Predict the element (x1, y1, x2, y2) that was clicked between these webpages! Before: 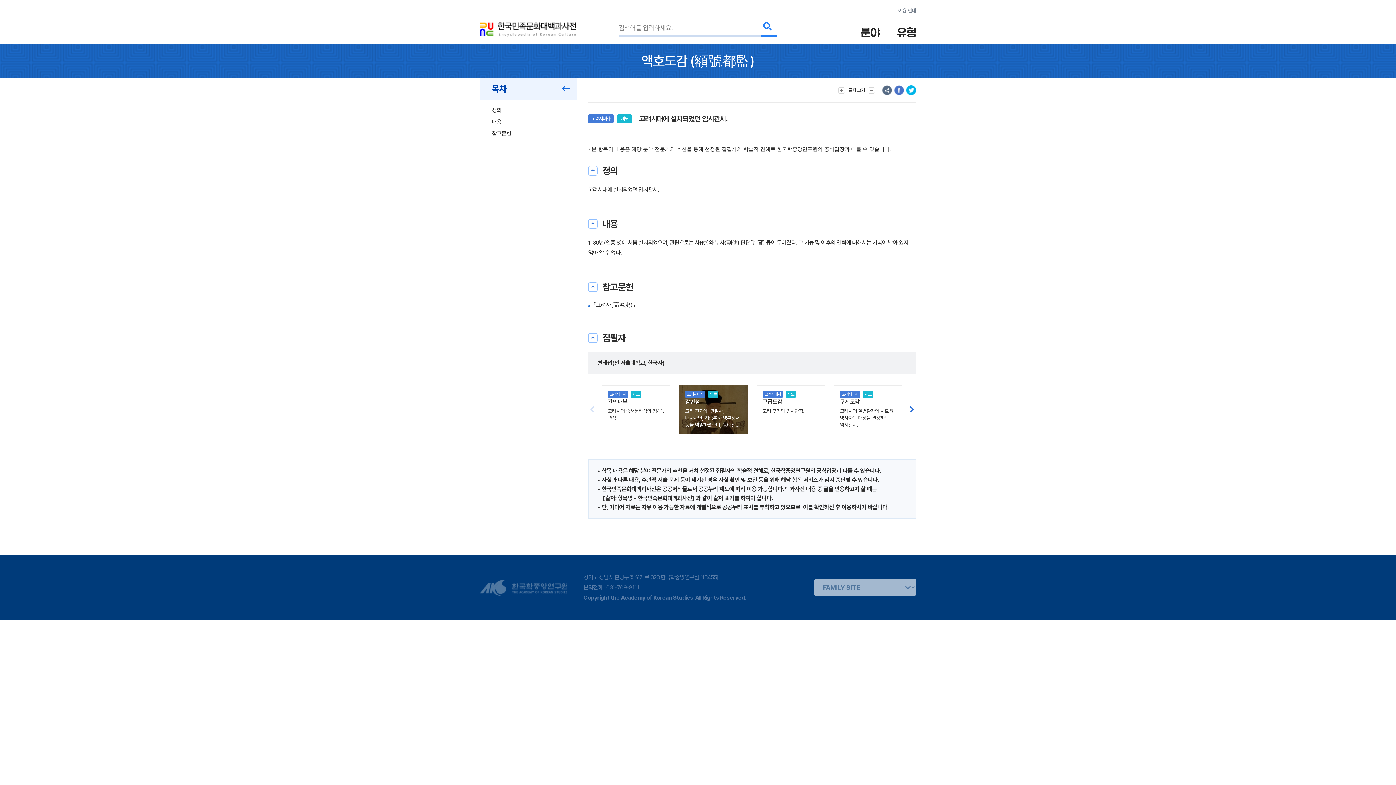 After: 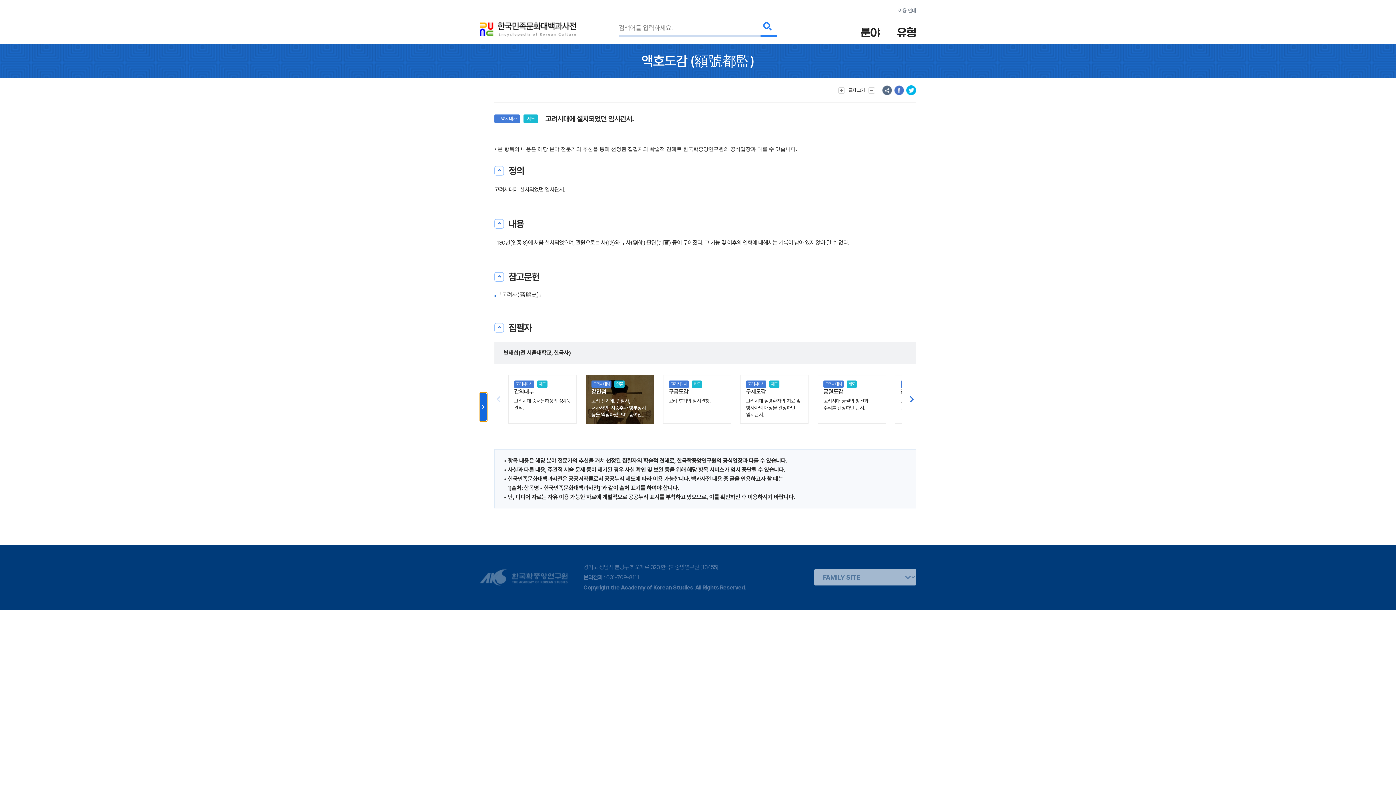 Action: bbox: (555, 78, 577, 100) label: 메뉴 접기